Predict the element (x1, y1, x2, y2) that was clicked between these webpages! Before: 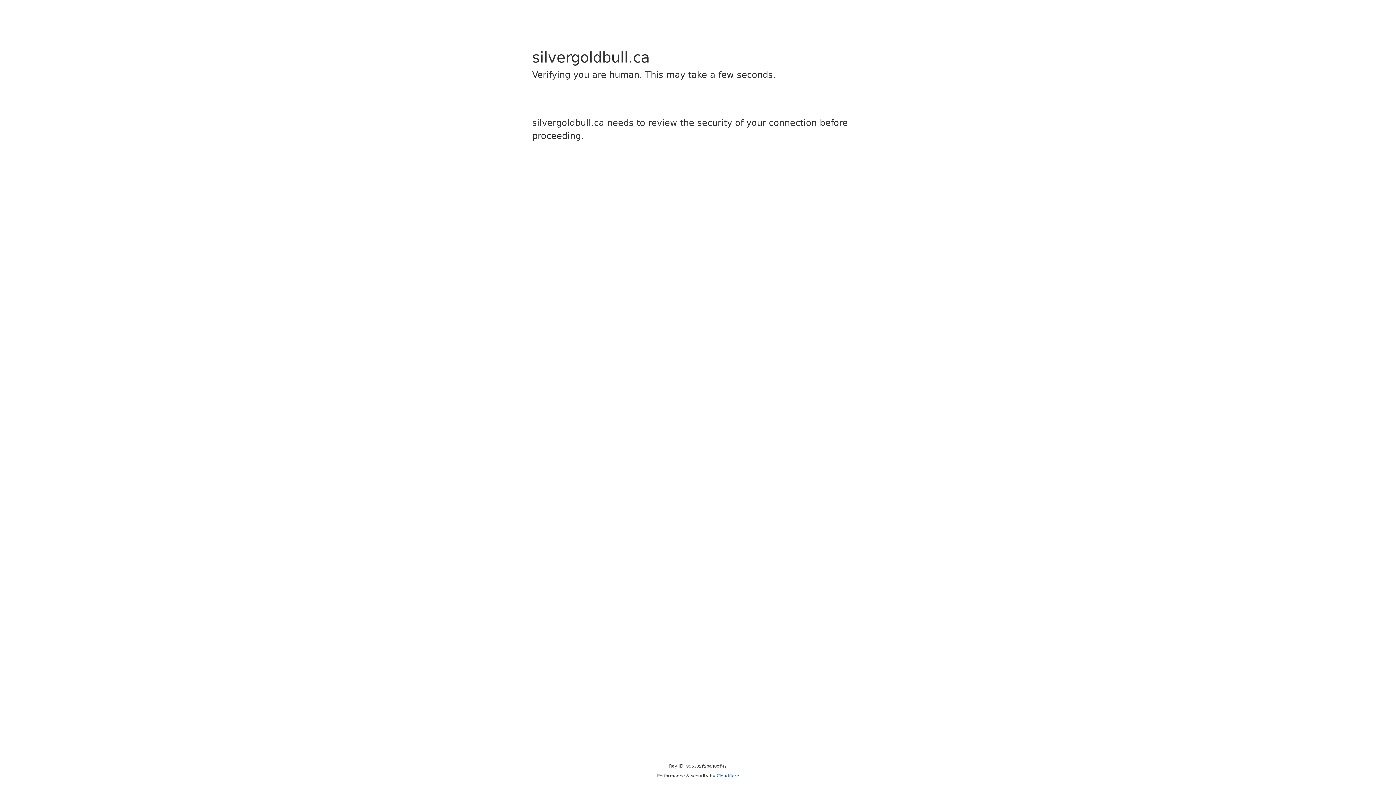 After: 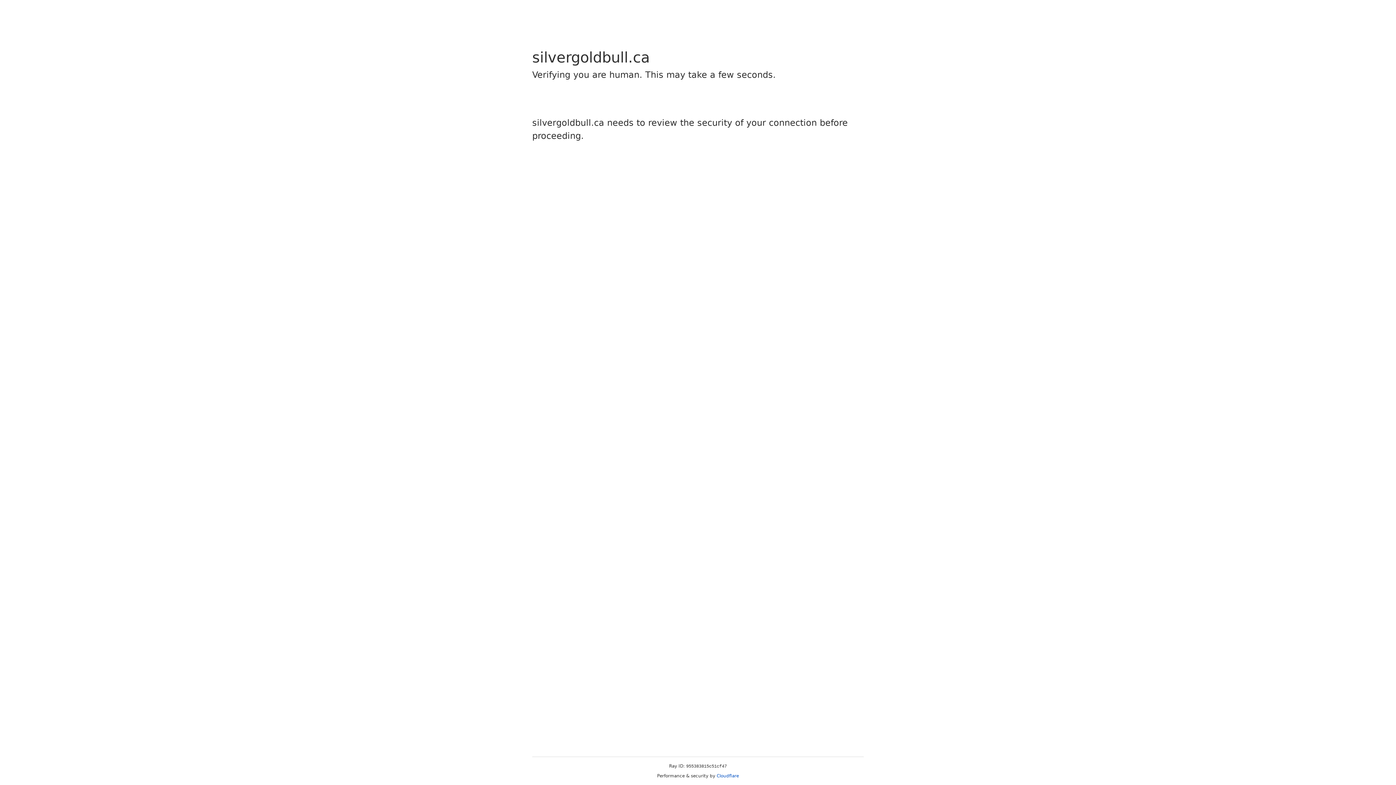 Action: bbox: (716, 773, 739, 778) label: Cloudflare